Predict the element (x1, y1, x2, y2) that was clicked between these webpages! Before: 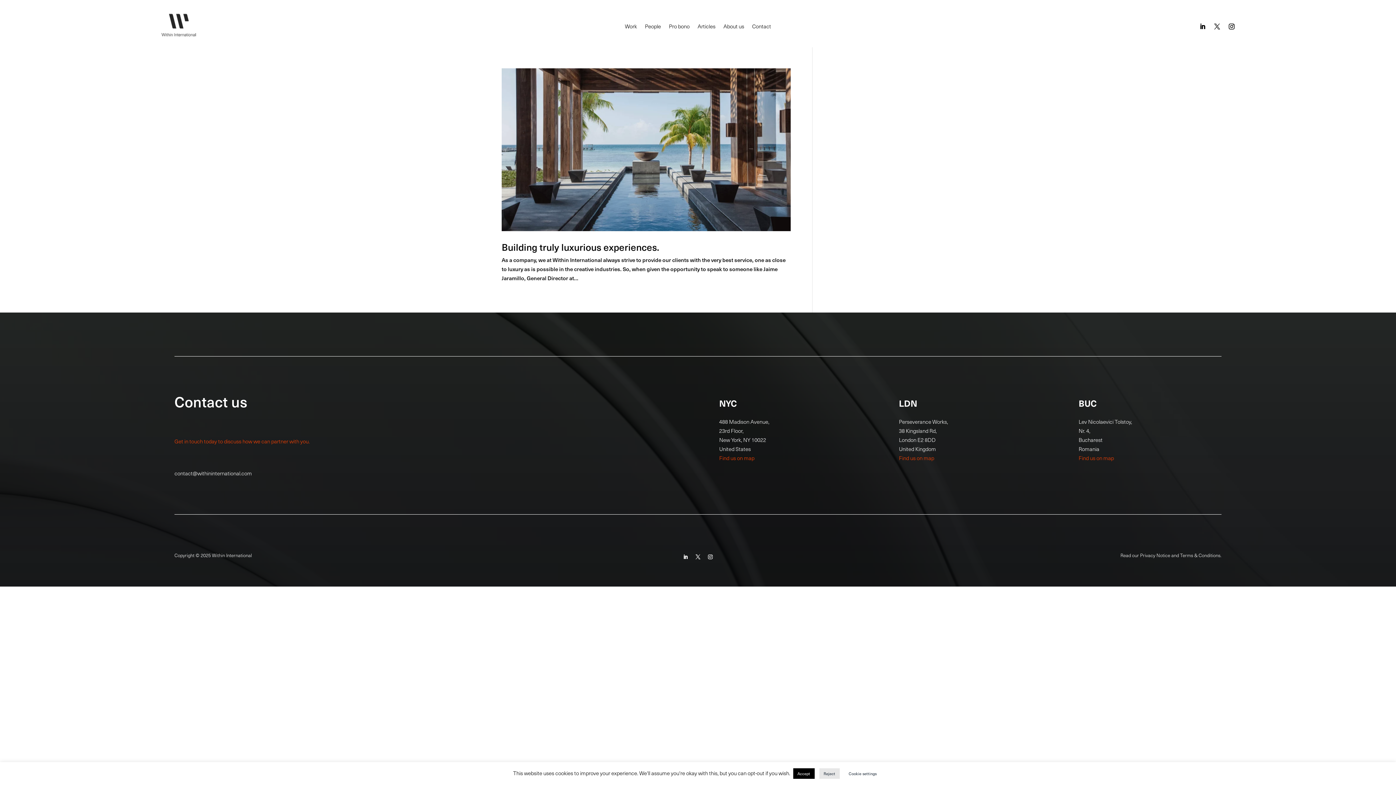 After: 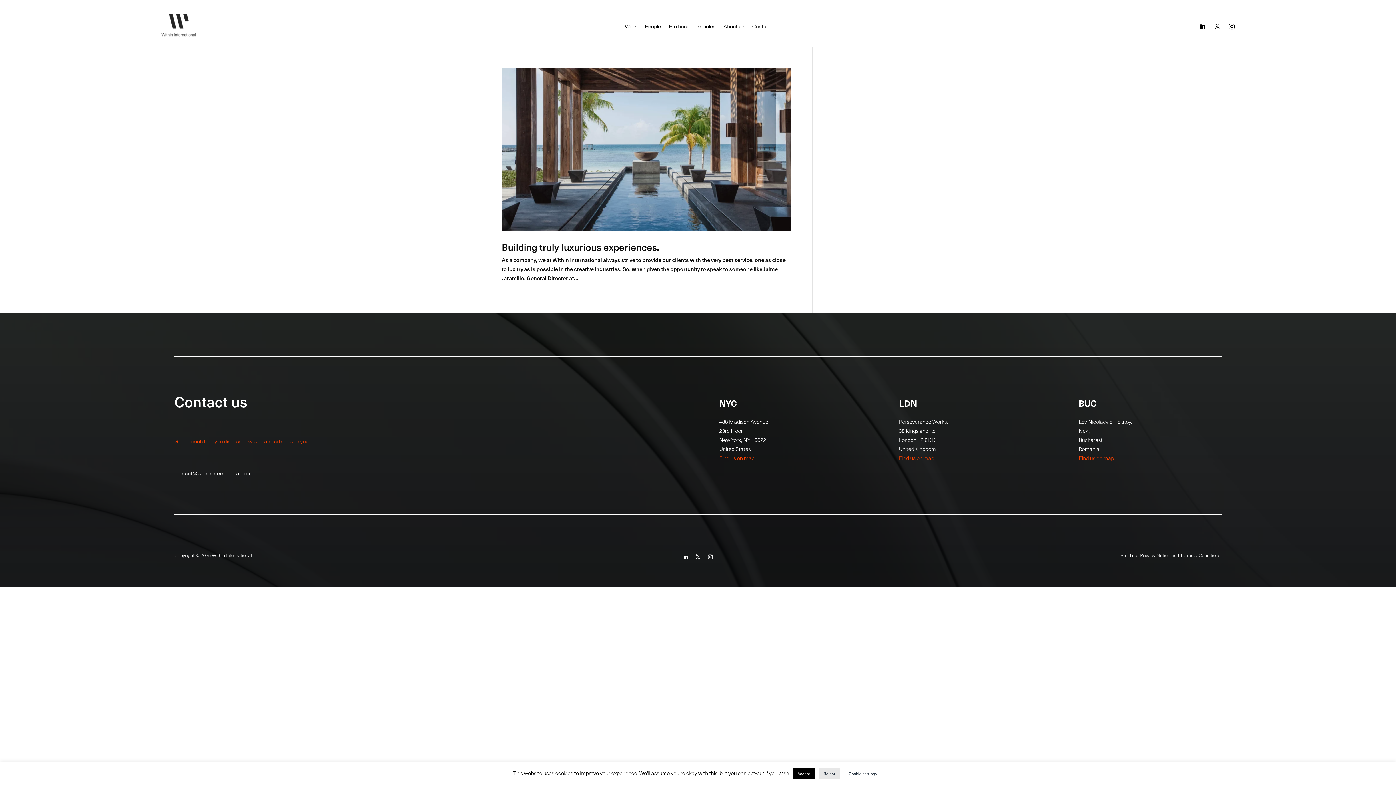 Action: bbox: (705, 552, 715, 562)